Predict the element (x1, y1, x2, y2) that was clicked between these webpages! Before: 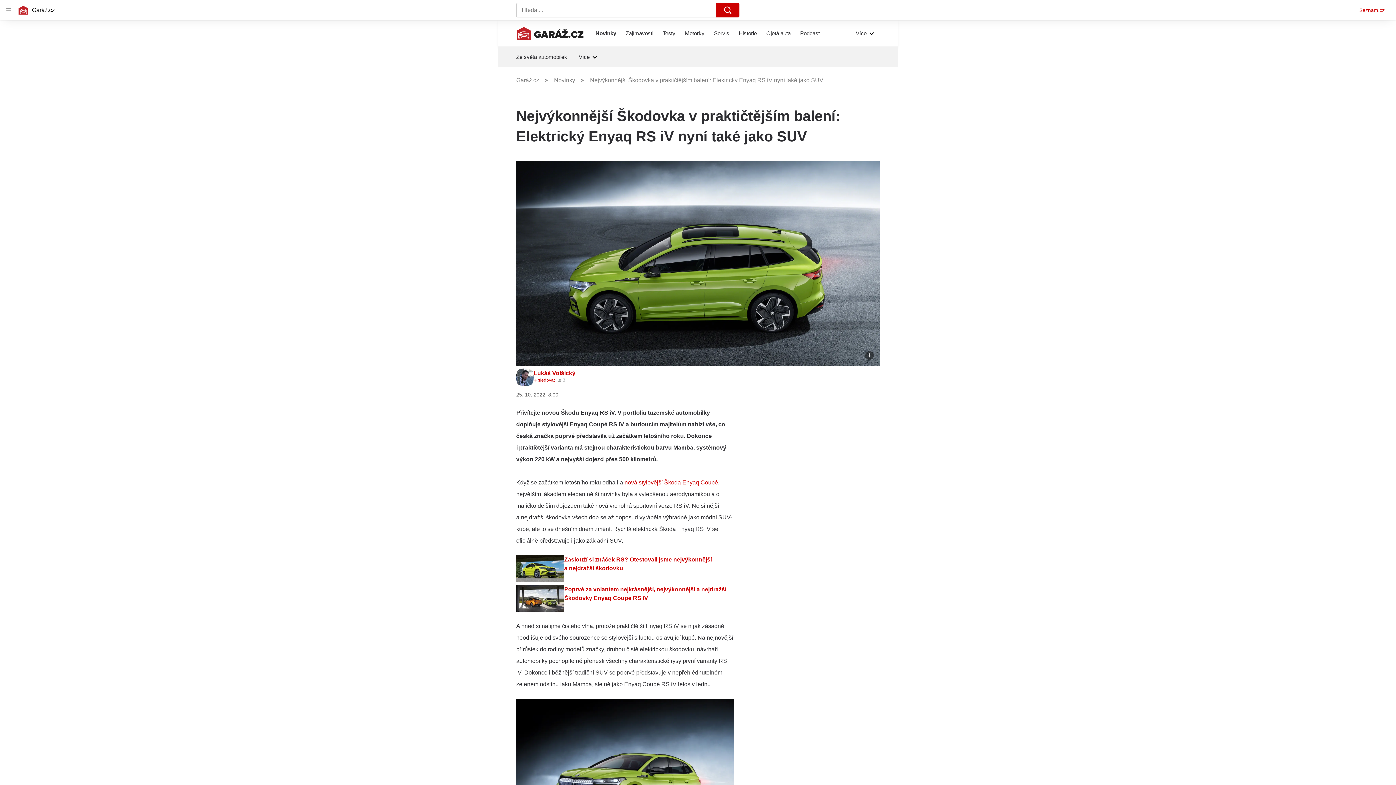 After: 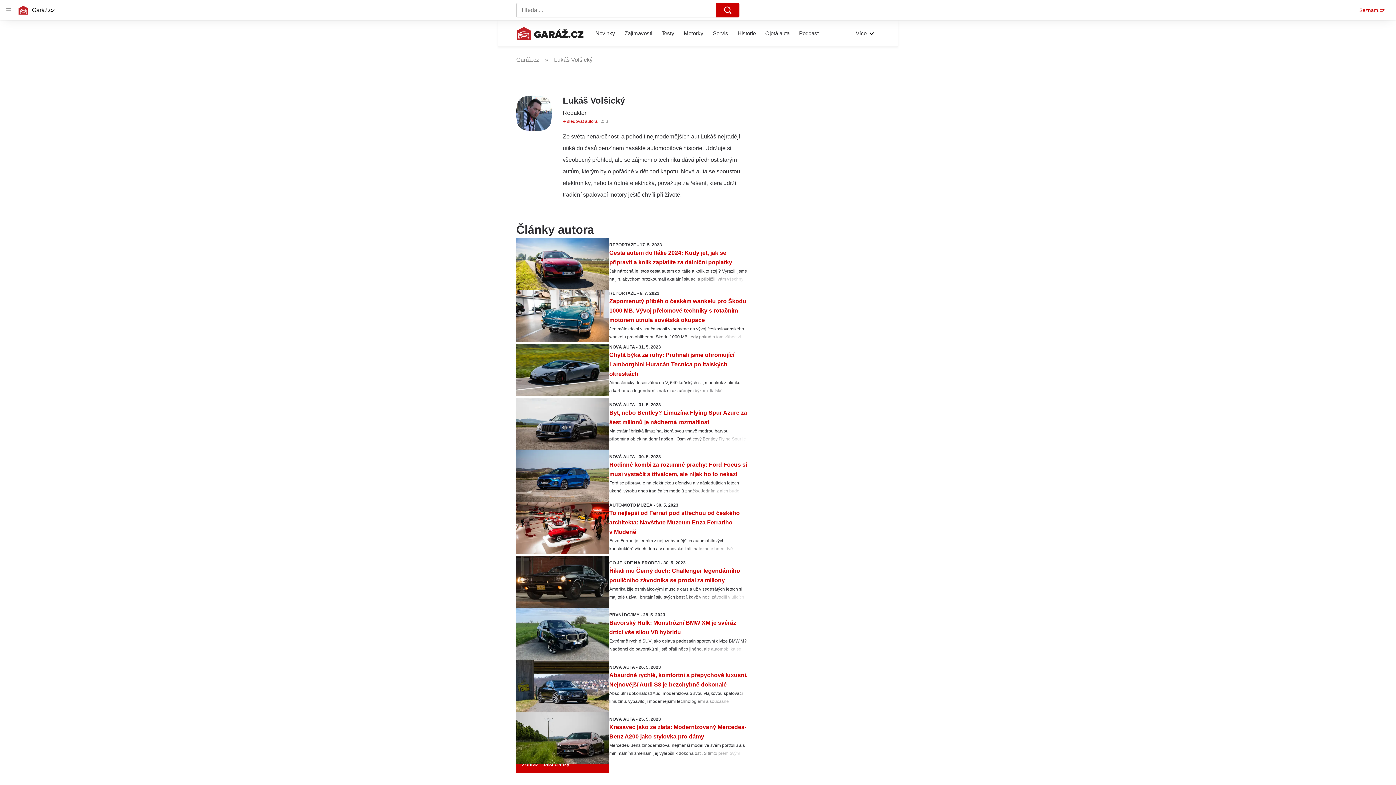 Action: label: Lukáš Volšický bbox: (533, 370, 575, 376)